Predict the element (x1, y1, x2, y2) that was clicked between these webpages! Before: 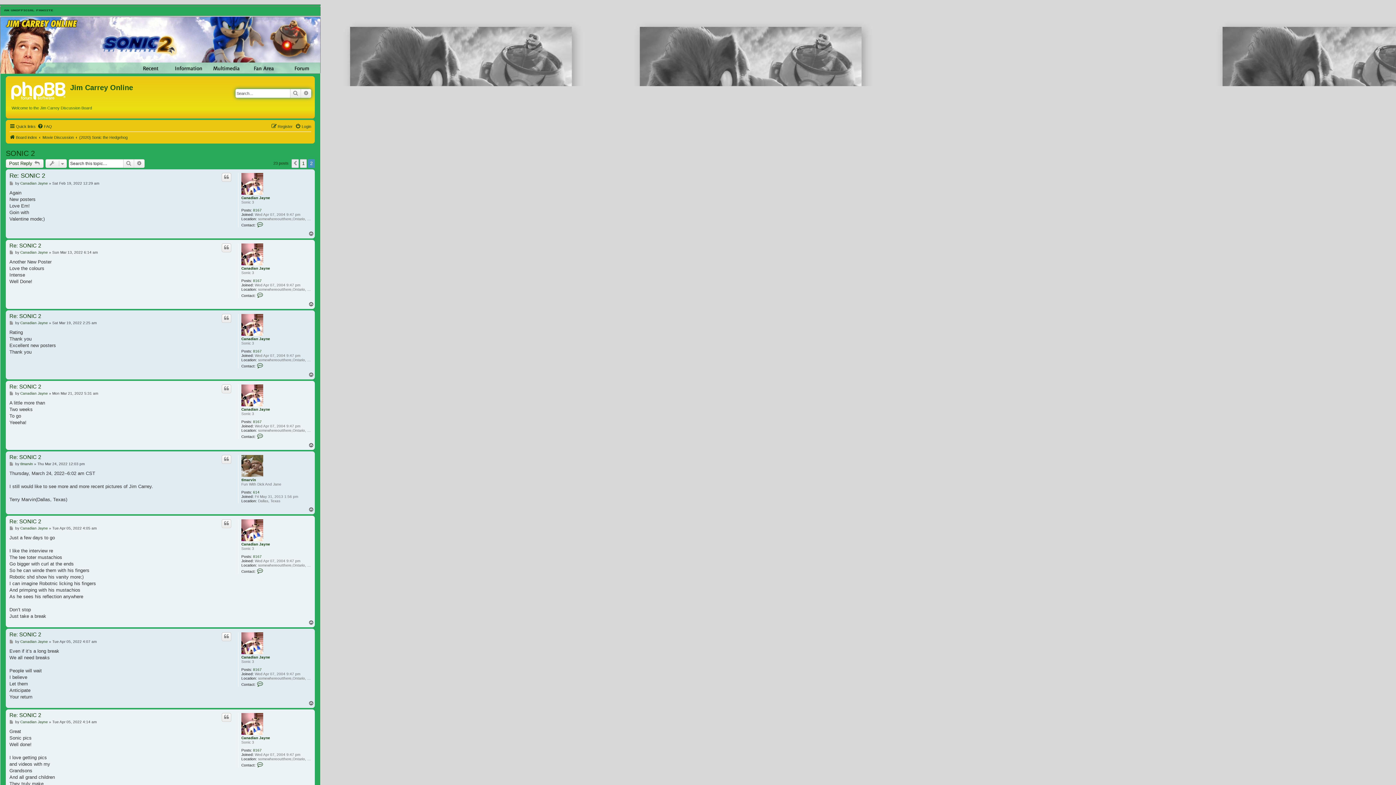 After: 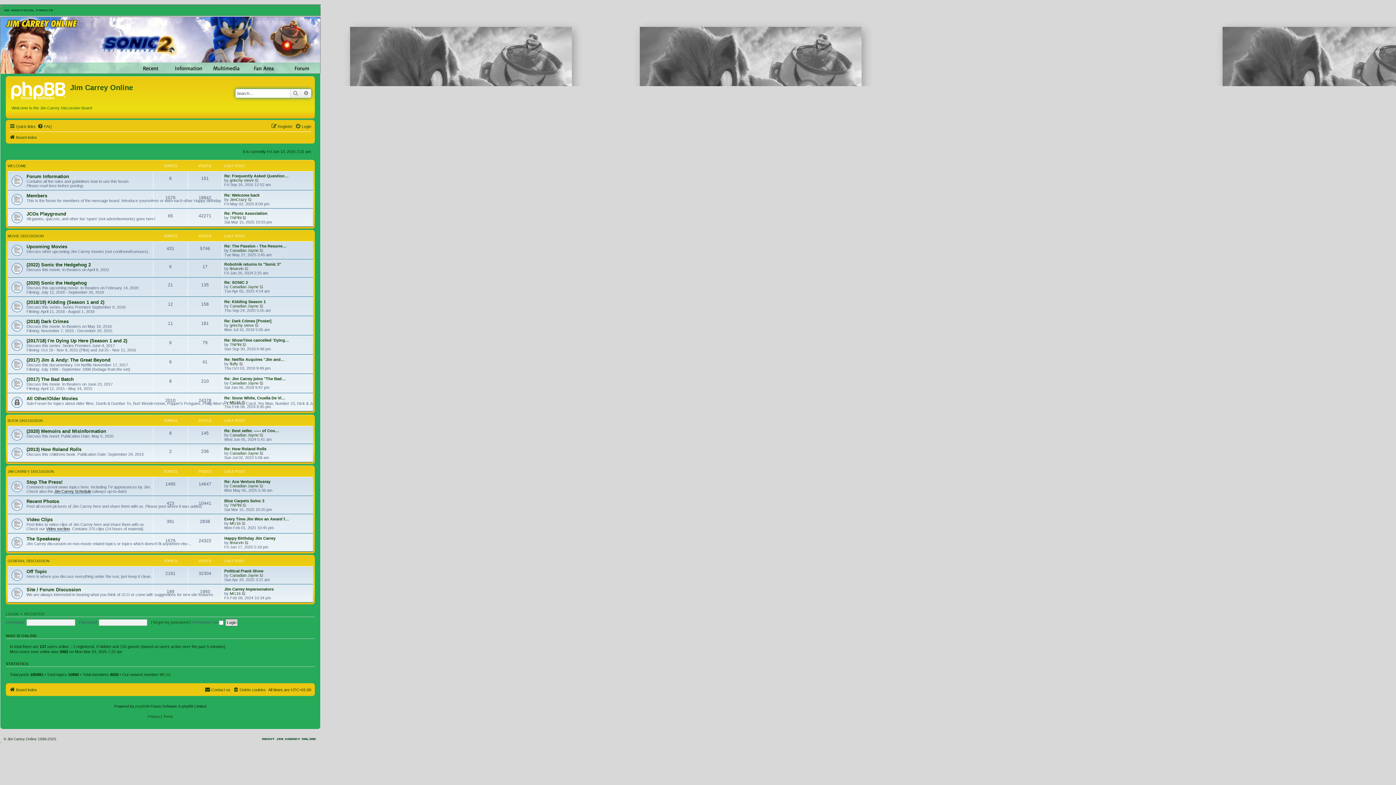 Action: label: Board index bbox: (9, 132, 37, 141)